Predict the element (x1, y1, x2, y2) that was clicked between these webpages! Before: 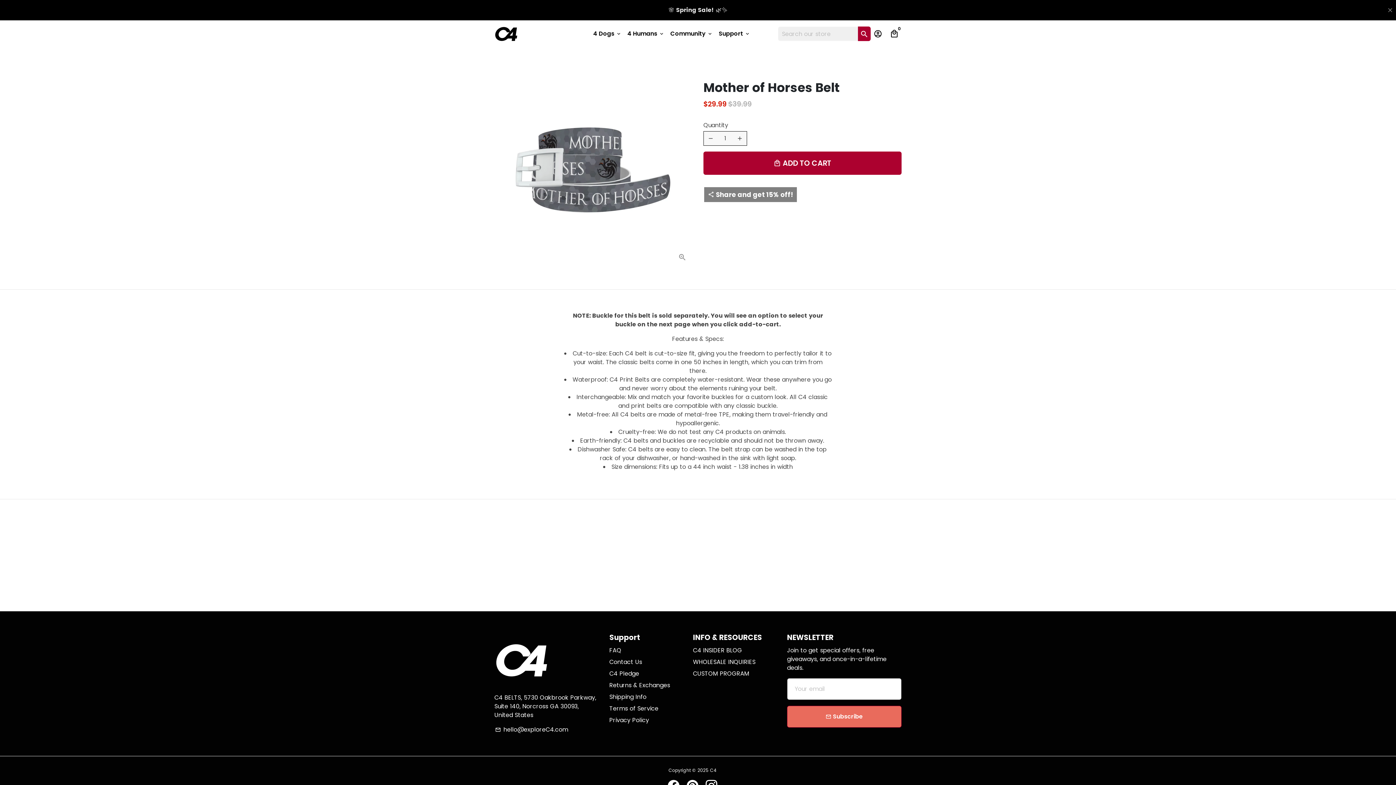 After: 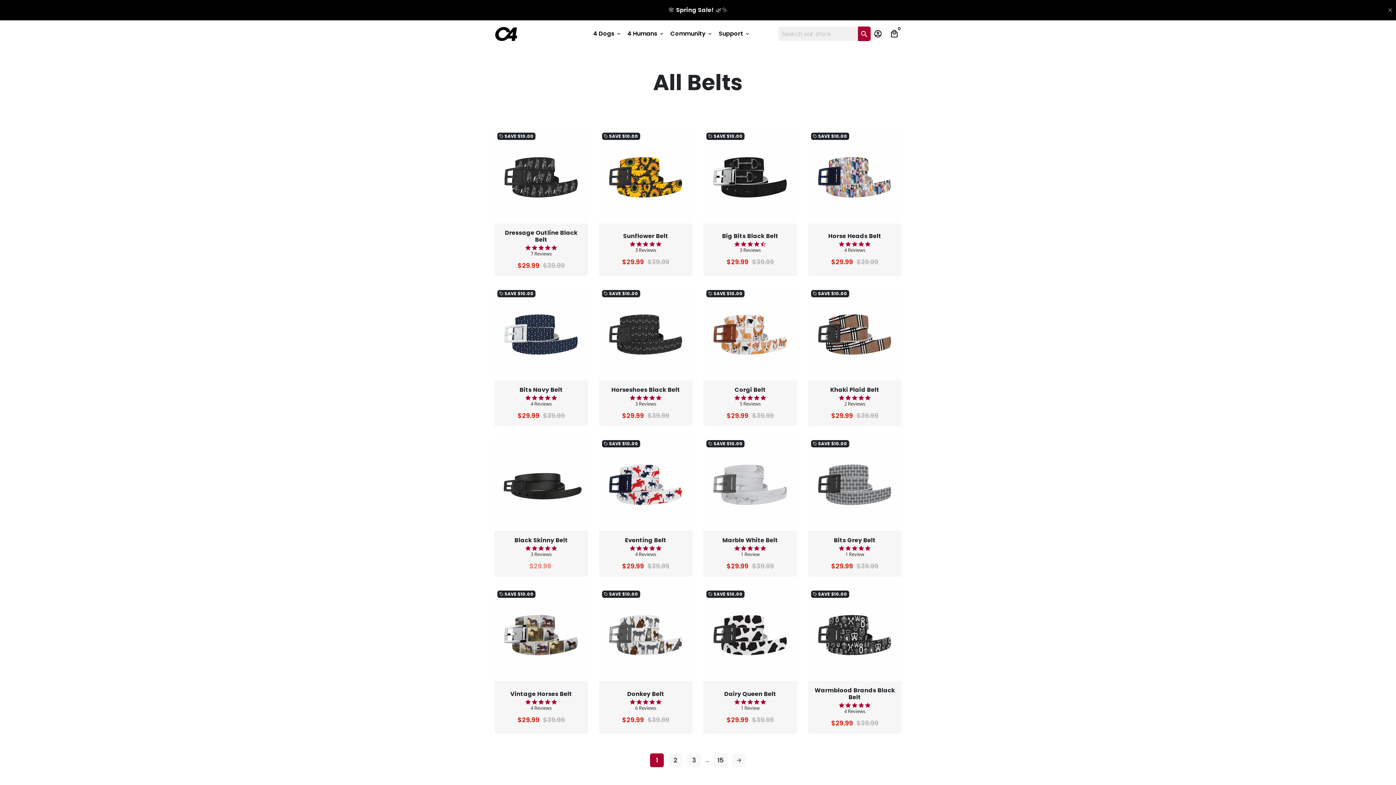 Action: bbox: (624, 28, 667, 39) label: 4 Humans keyboard_arrow_down